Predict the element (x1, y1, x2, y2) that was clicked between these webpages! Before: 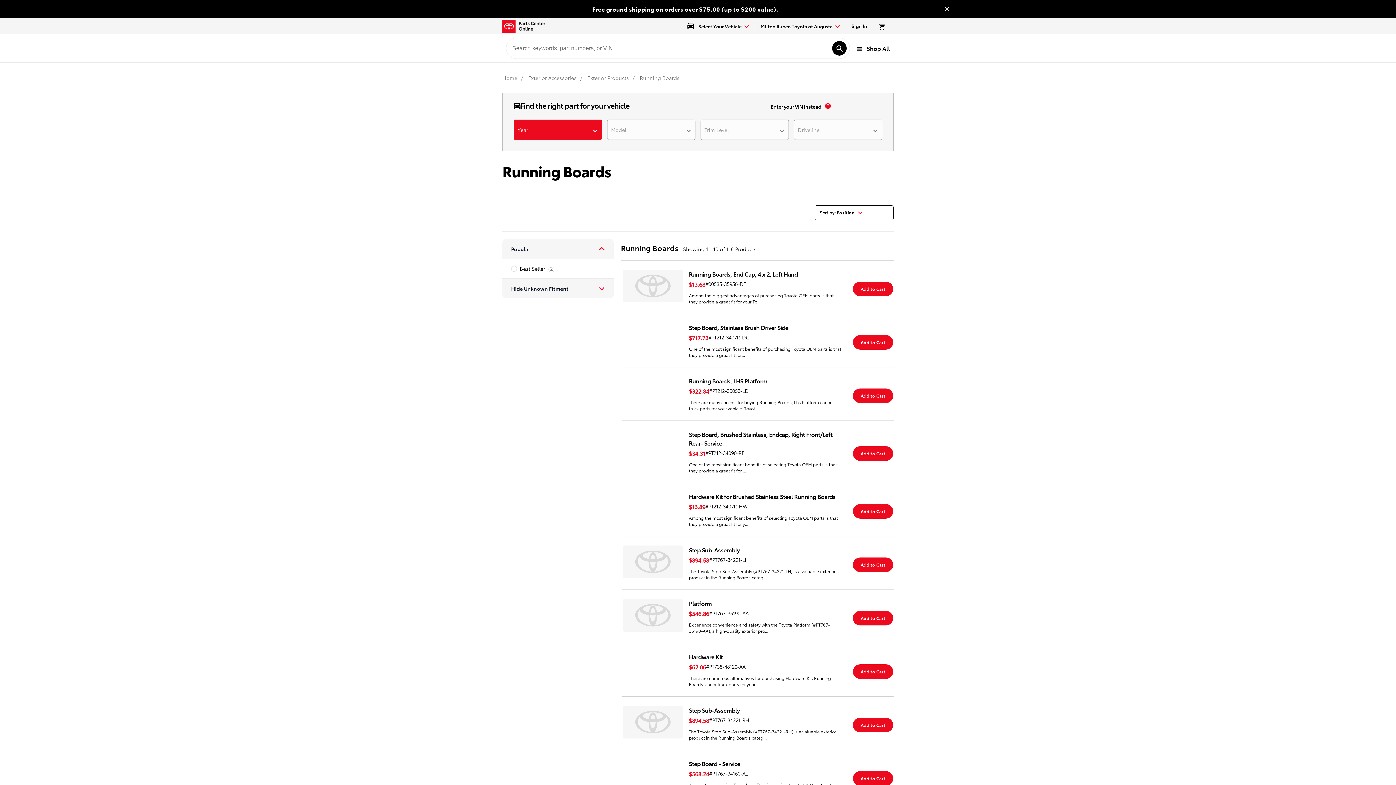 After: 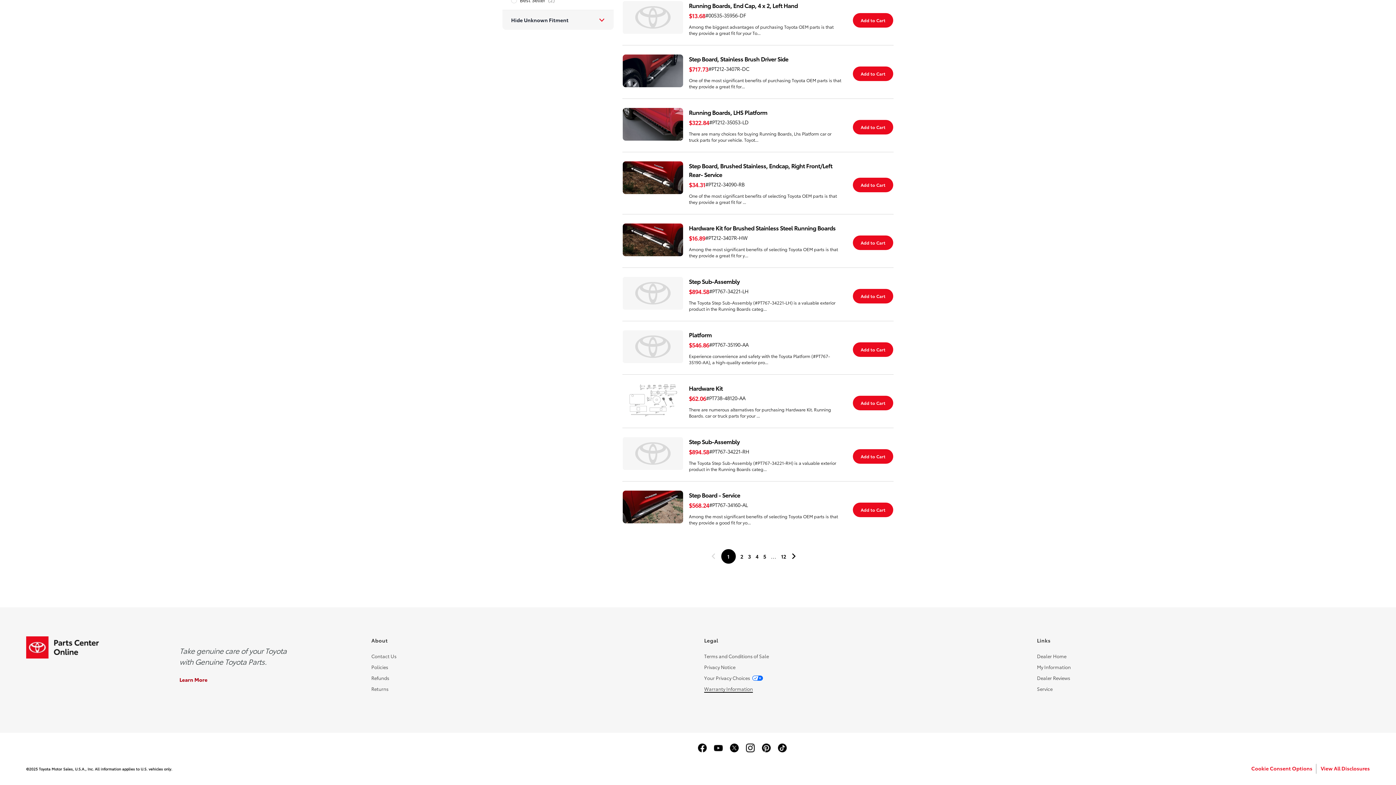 Action: label: Warranty Information bbox: (704, 721, 753, 727)